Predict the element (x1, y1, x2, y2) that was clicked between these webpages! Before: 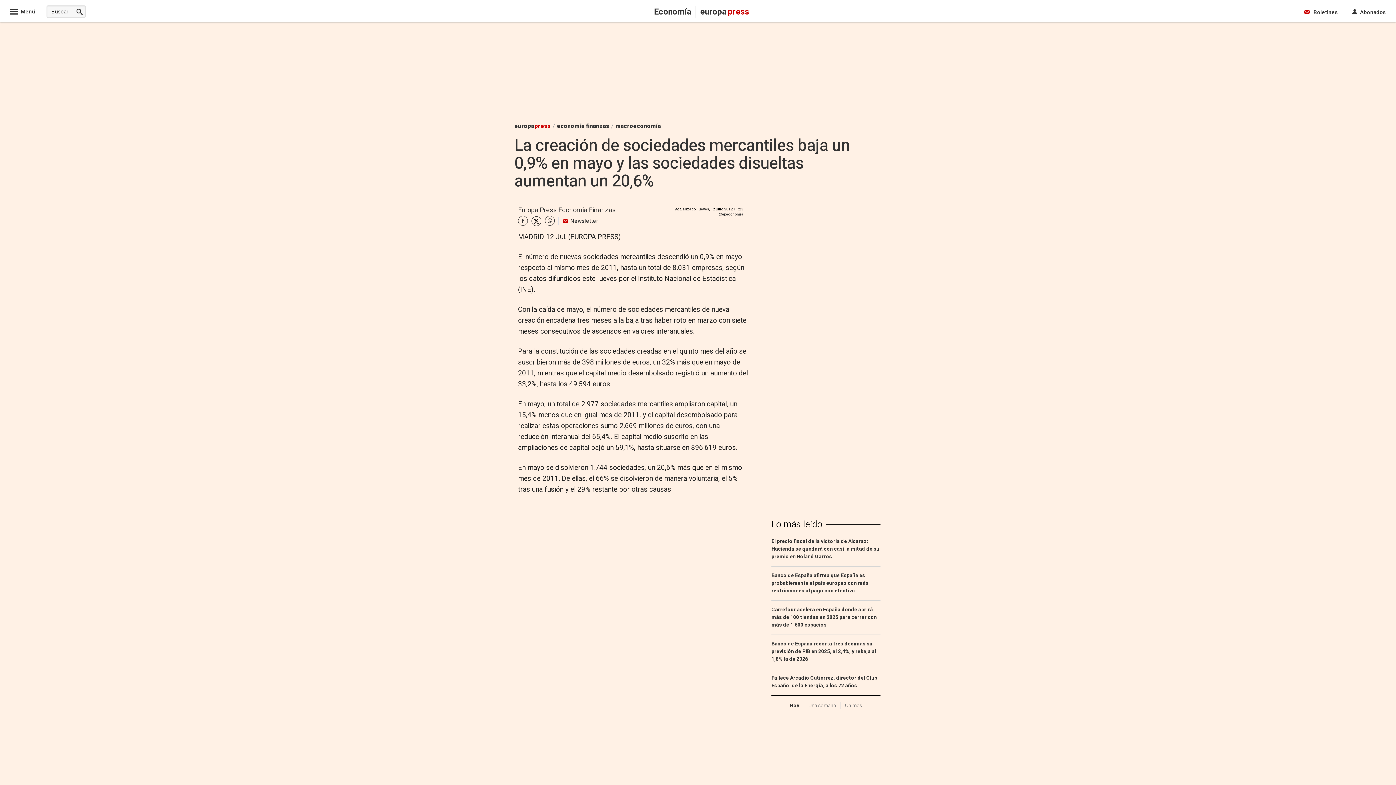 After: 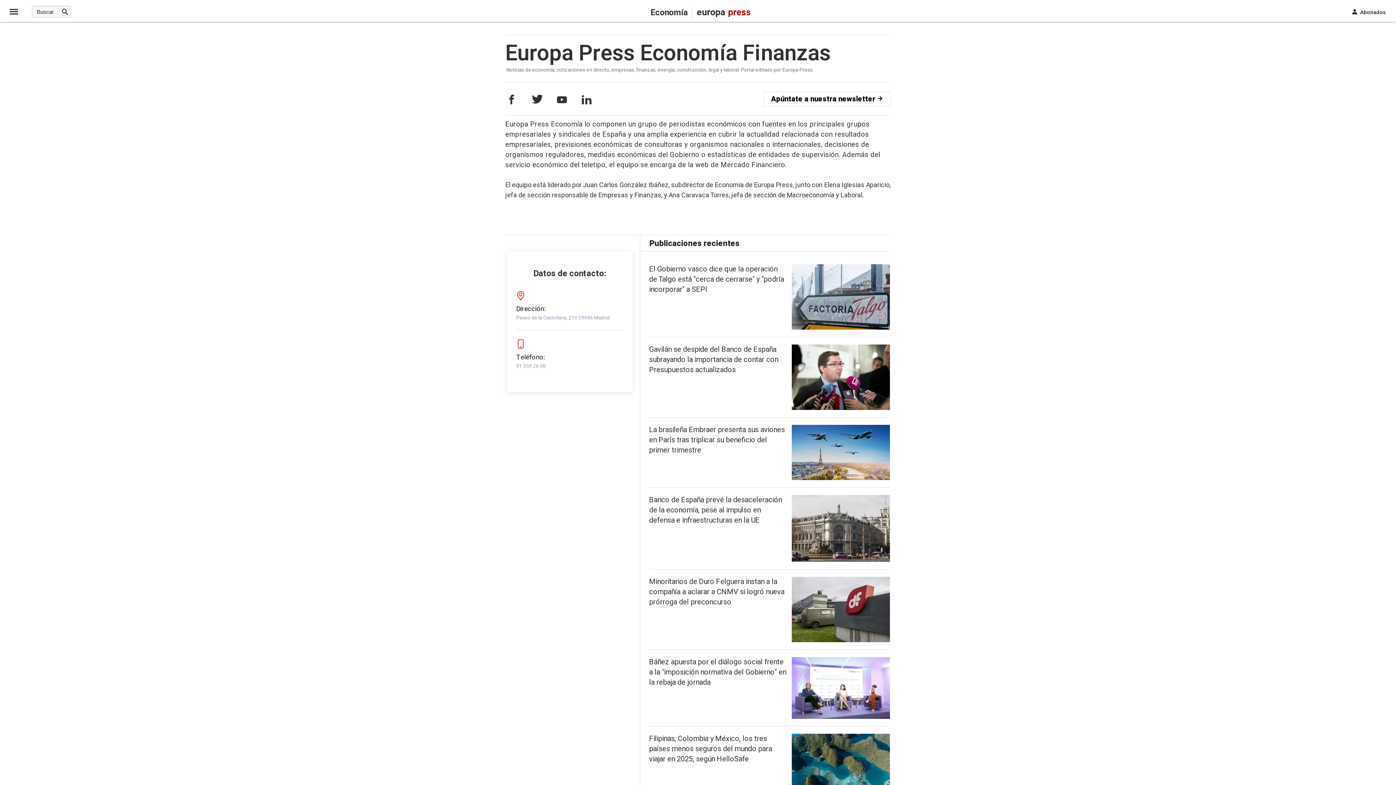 Action: label: Europa Press Economía Finanzas bbox: (518, 205, 616, 215)